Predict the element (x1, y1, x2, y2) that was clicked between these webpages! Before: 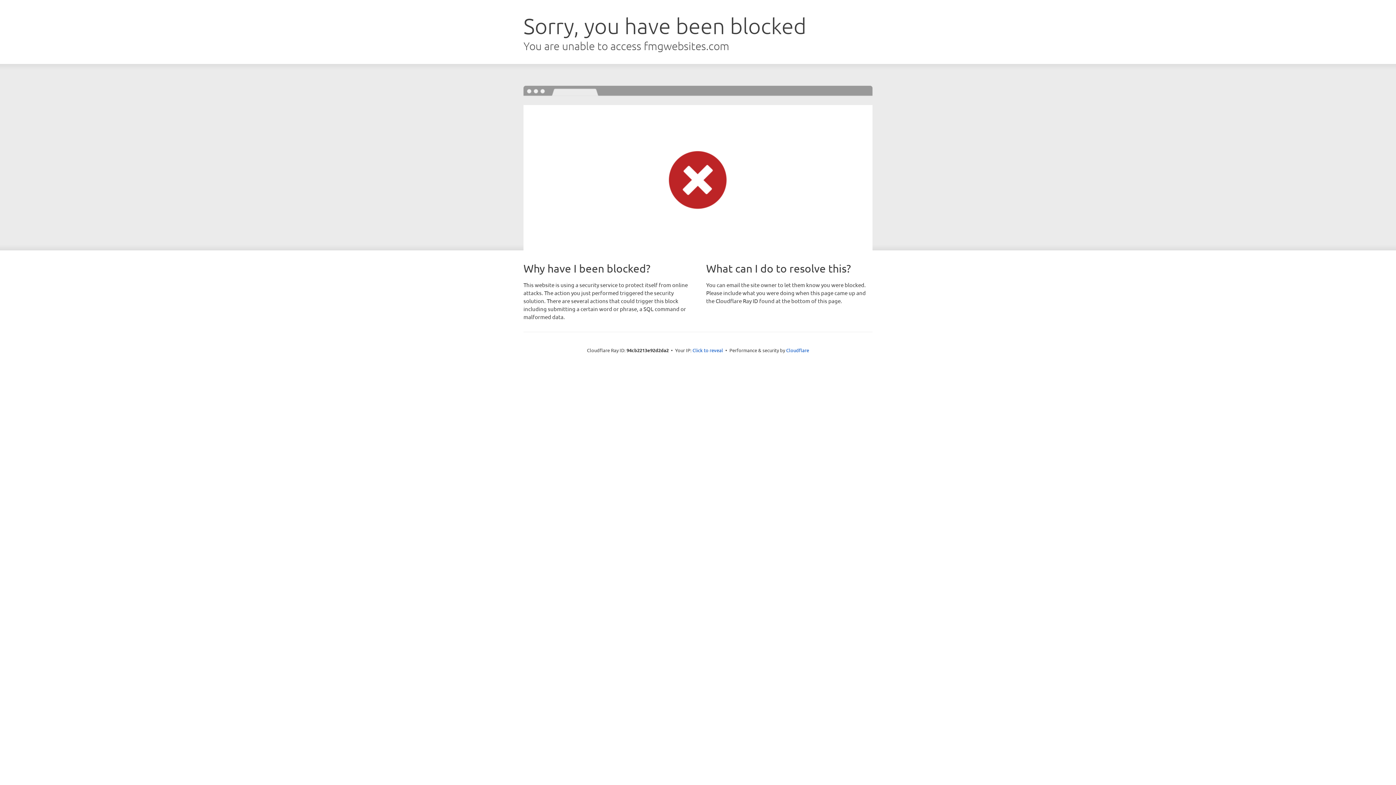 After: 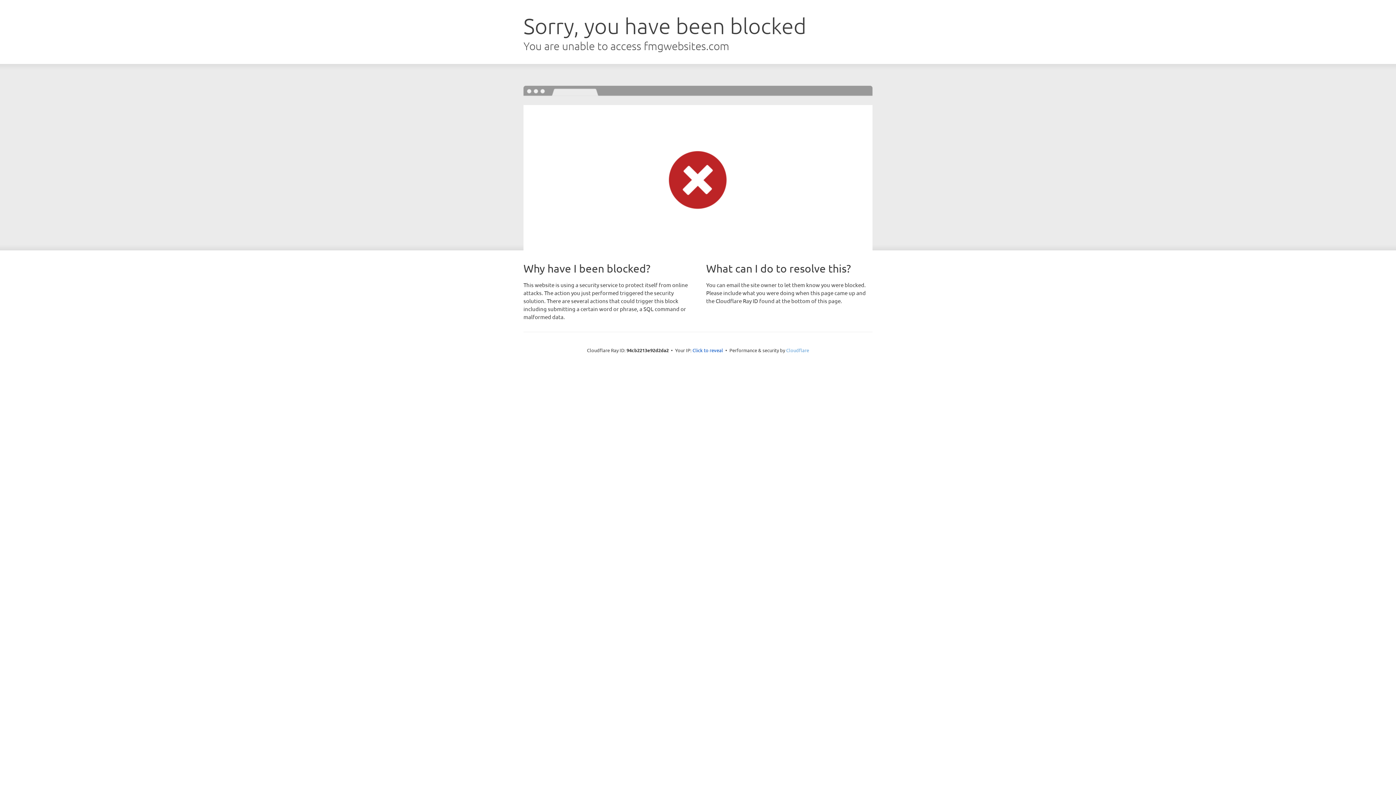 Action: bbox: (786, 347, 809, 353) label: Cloudflare